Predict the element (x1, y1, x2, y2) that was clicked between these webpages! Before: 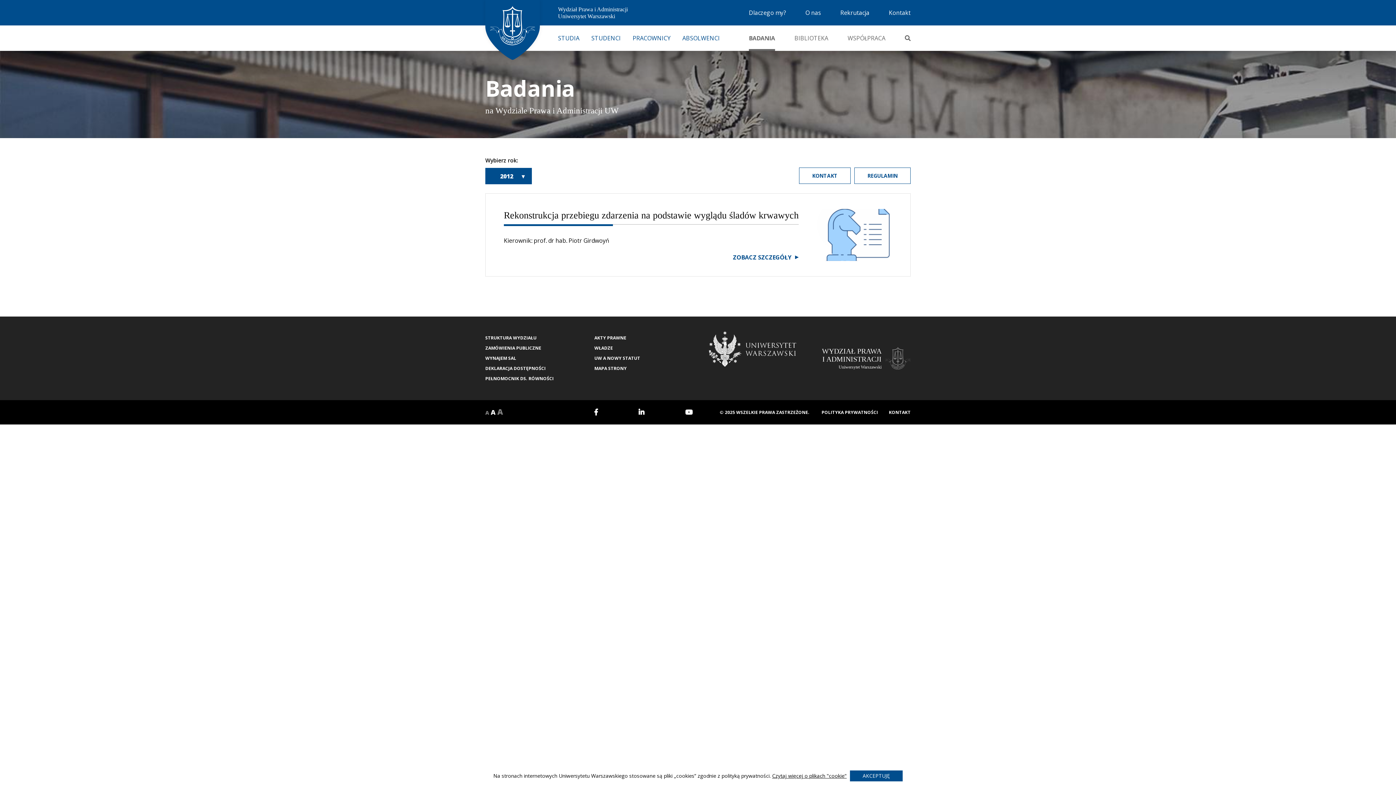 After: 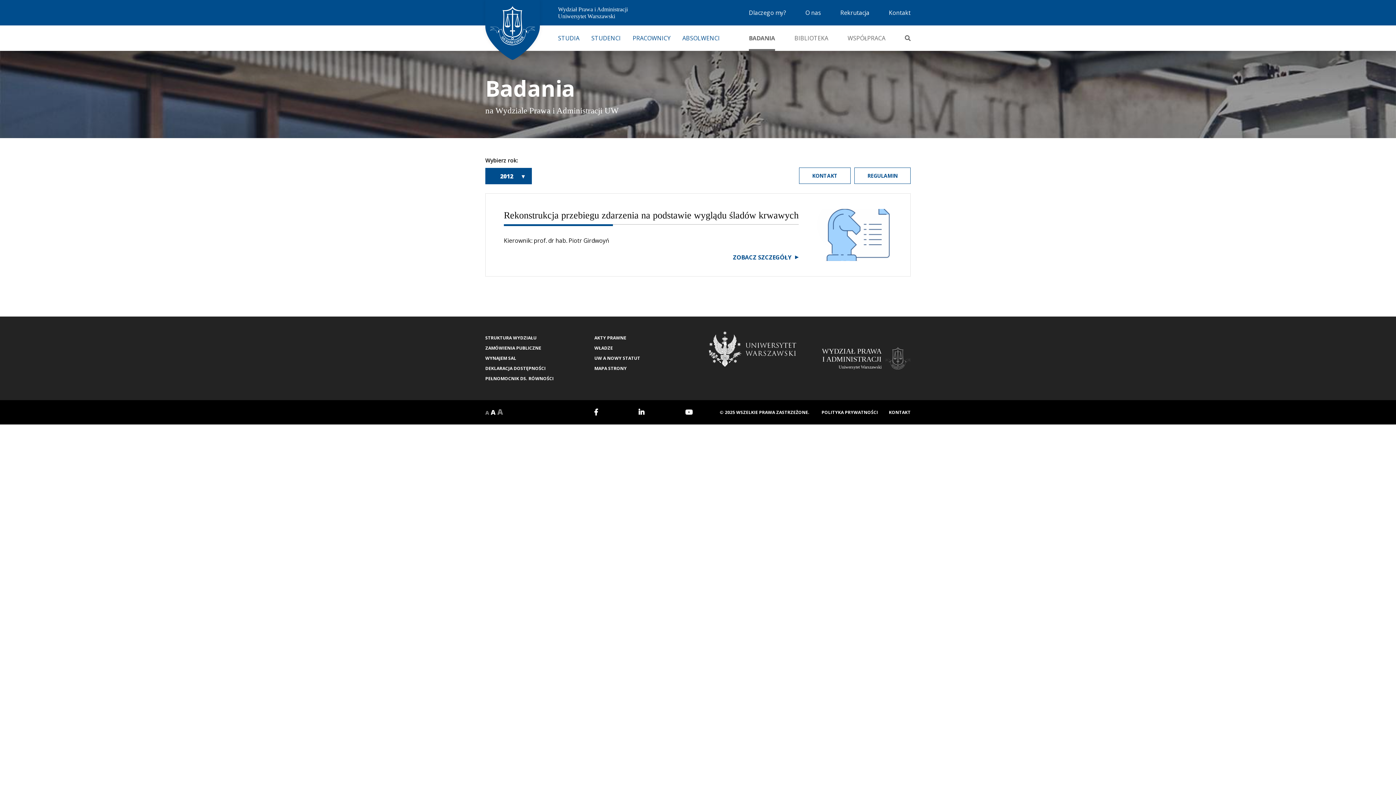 Action: bbox: (850, 770, 902, 781) label: AKCEPTUJĘ